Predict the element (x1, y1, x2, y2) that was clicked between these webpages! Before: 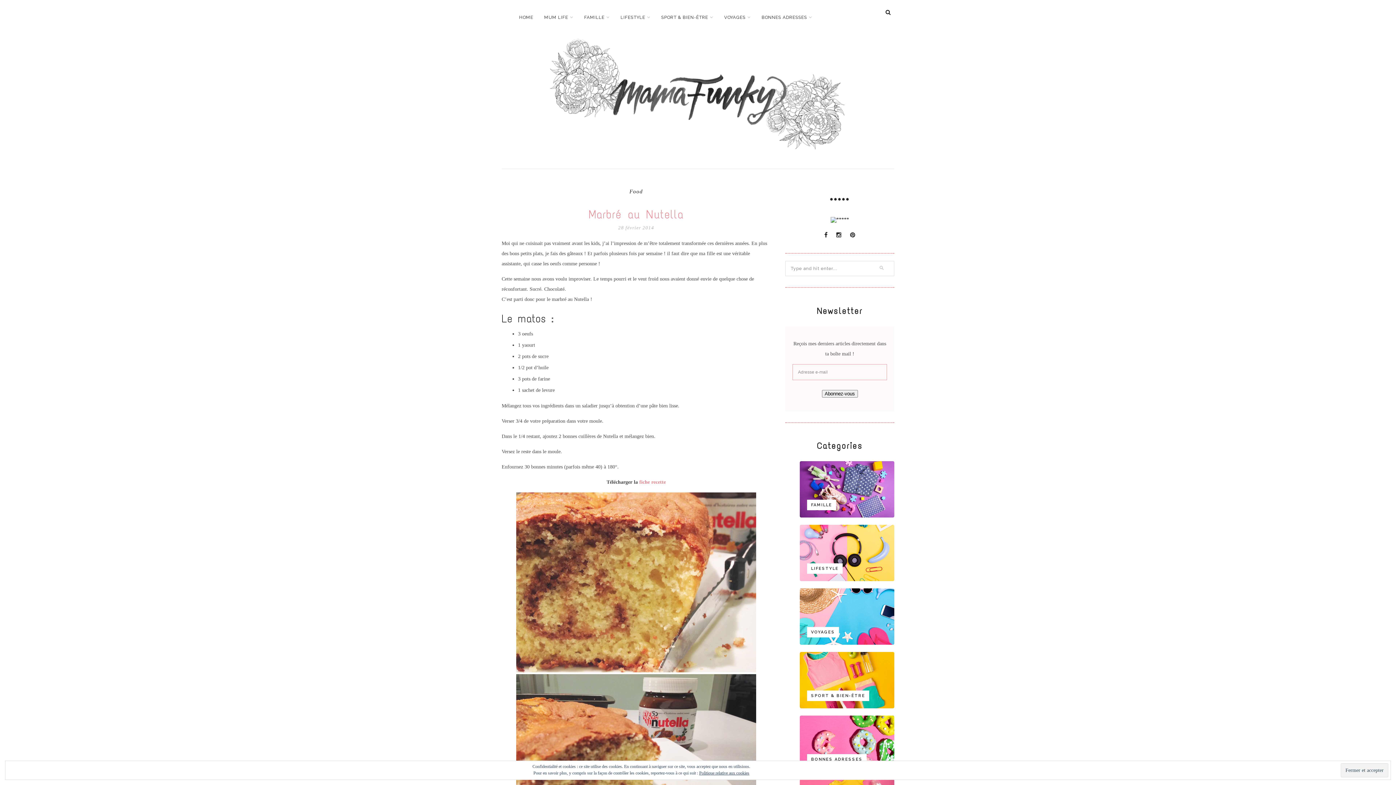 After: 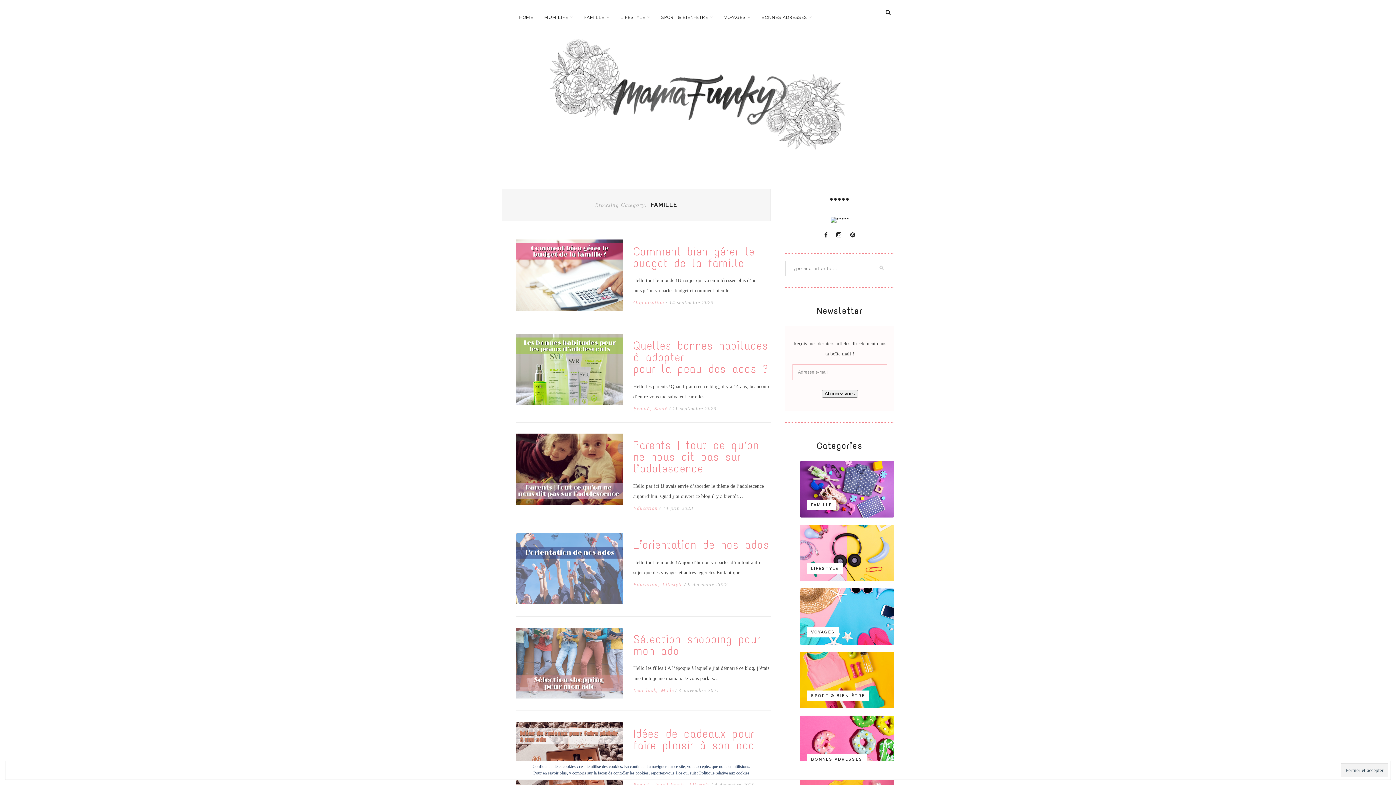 Action: label: FAMILLE bbox: (807, 500, 836, 510)